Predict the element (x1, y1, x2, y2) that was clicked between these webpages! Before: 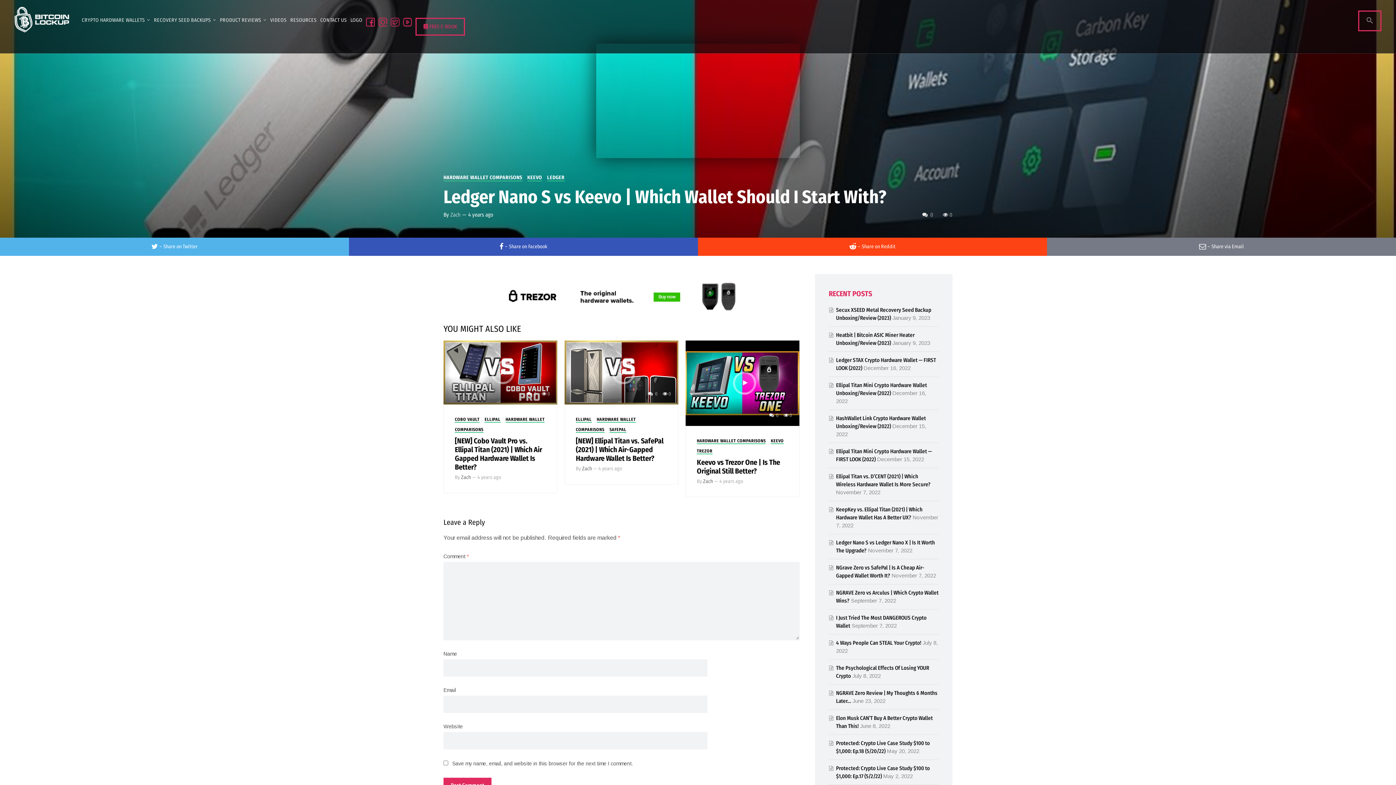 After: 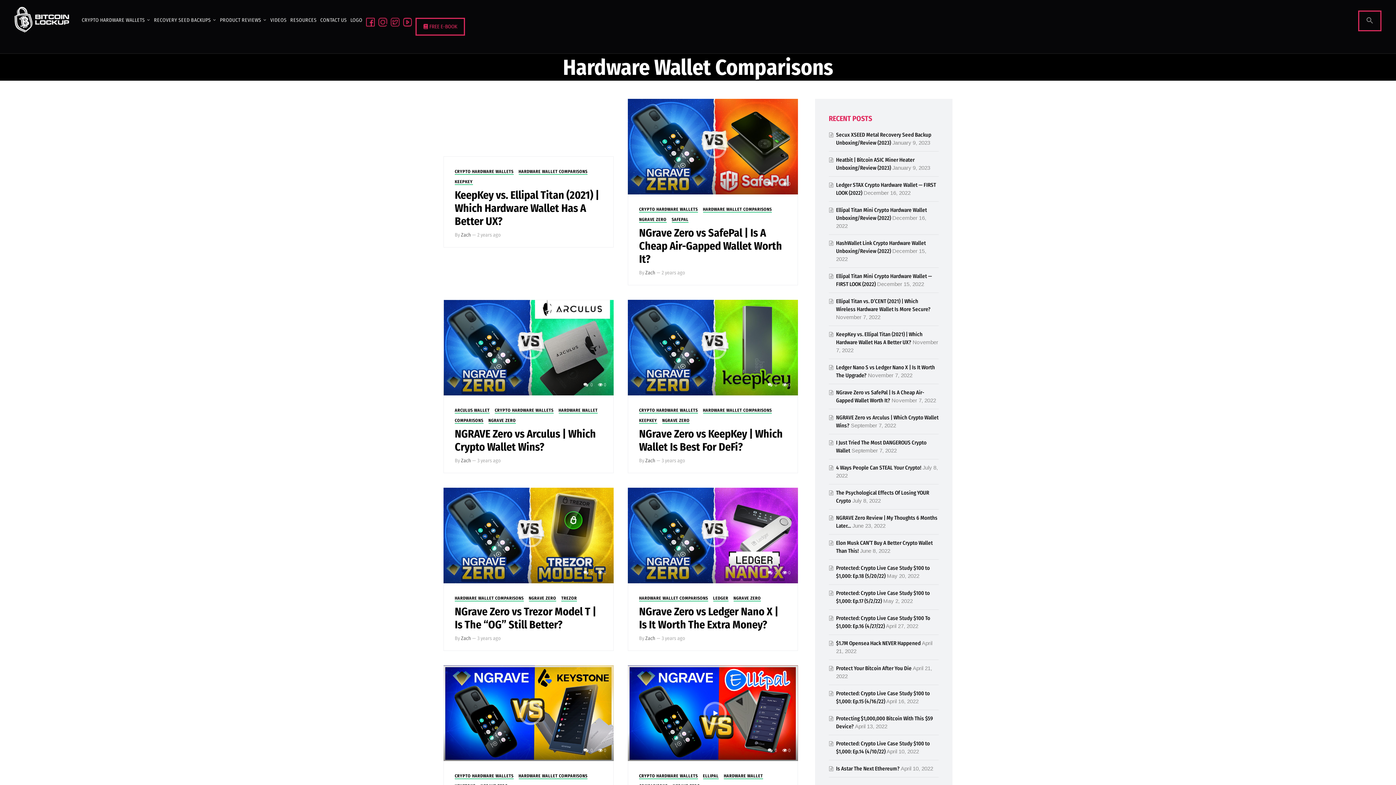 Action: label: HARDWARE WALLET COMPARISONS bbox: (697, 438, 765, 444)